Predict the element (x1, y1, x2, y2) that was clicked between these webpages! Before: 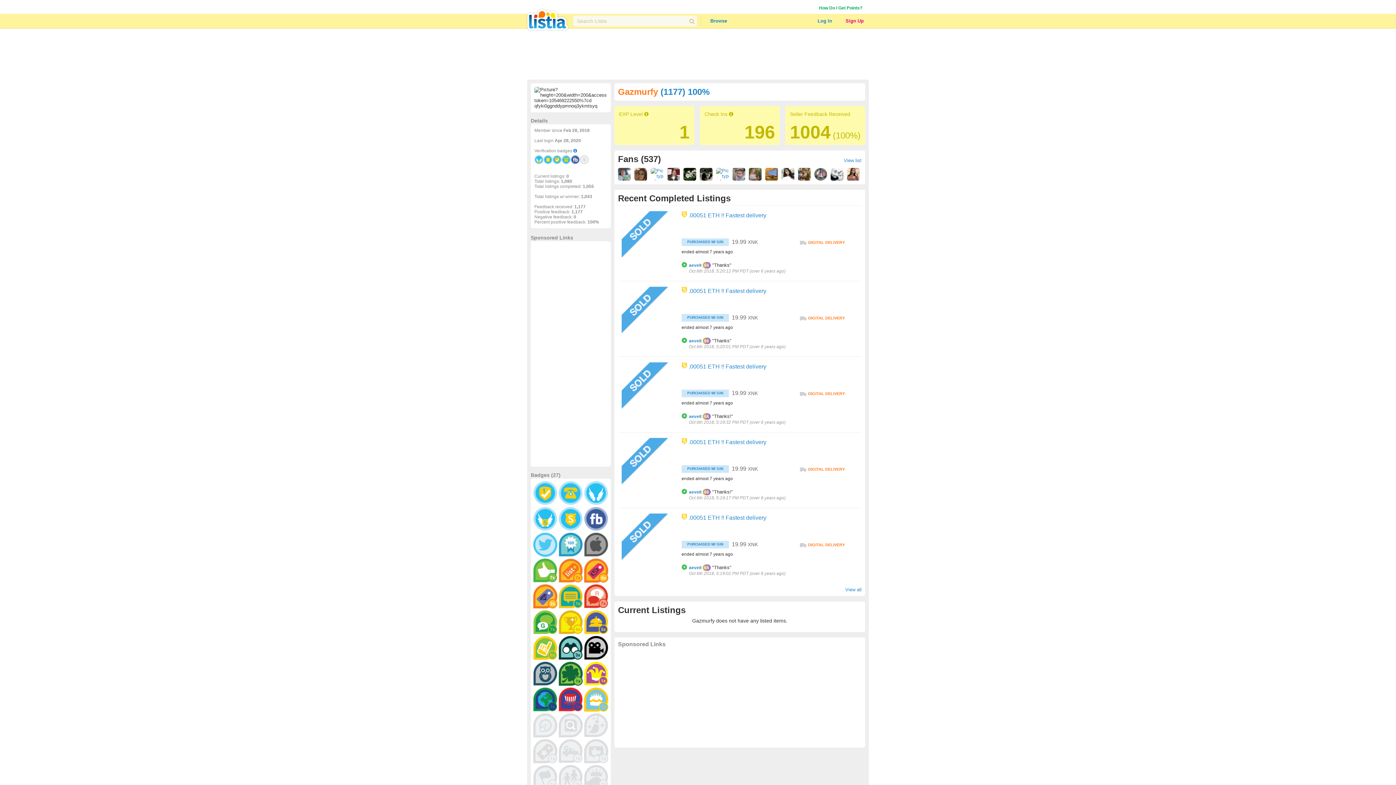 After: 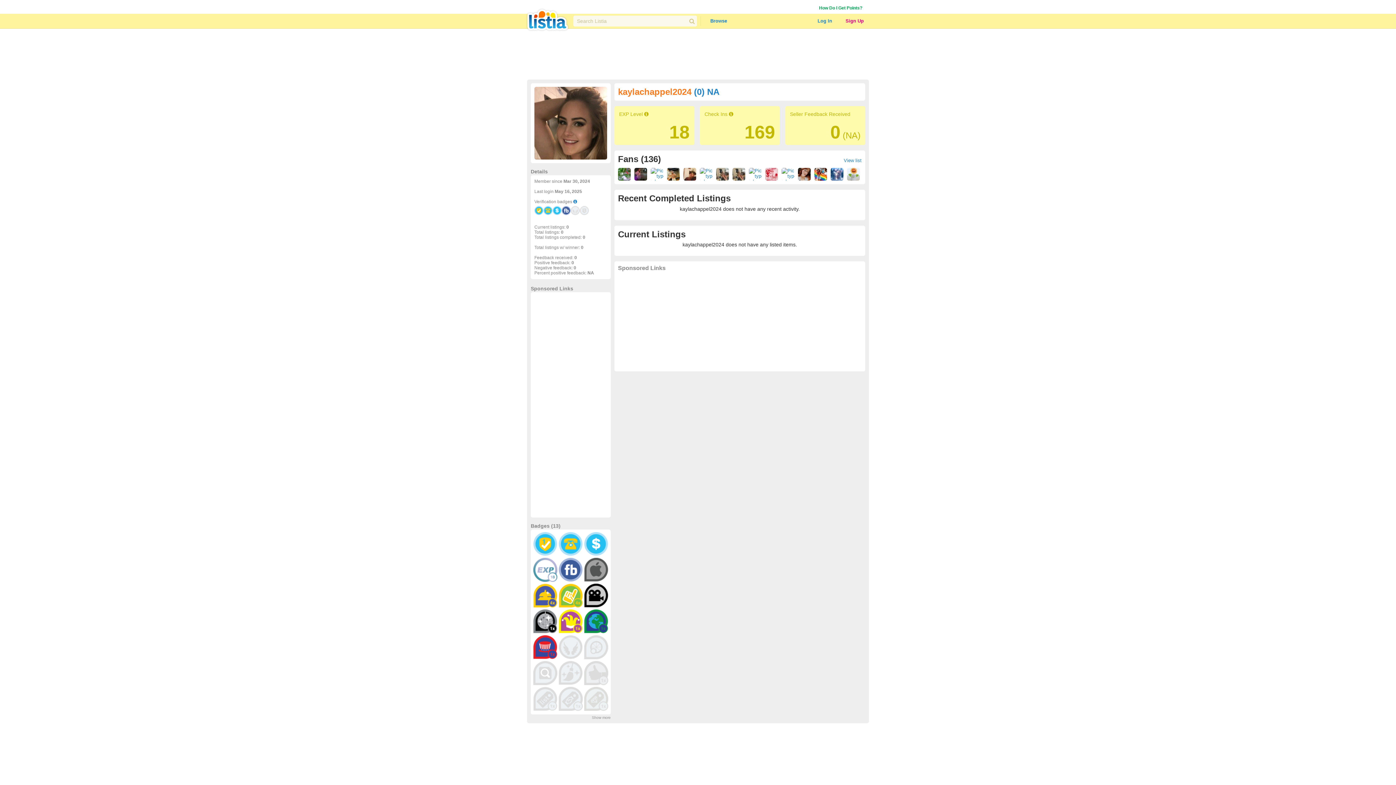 Action: bbox: (634, 176, 647, 181)